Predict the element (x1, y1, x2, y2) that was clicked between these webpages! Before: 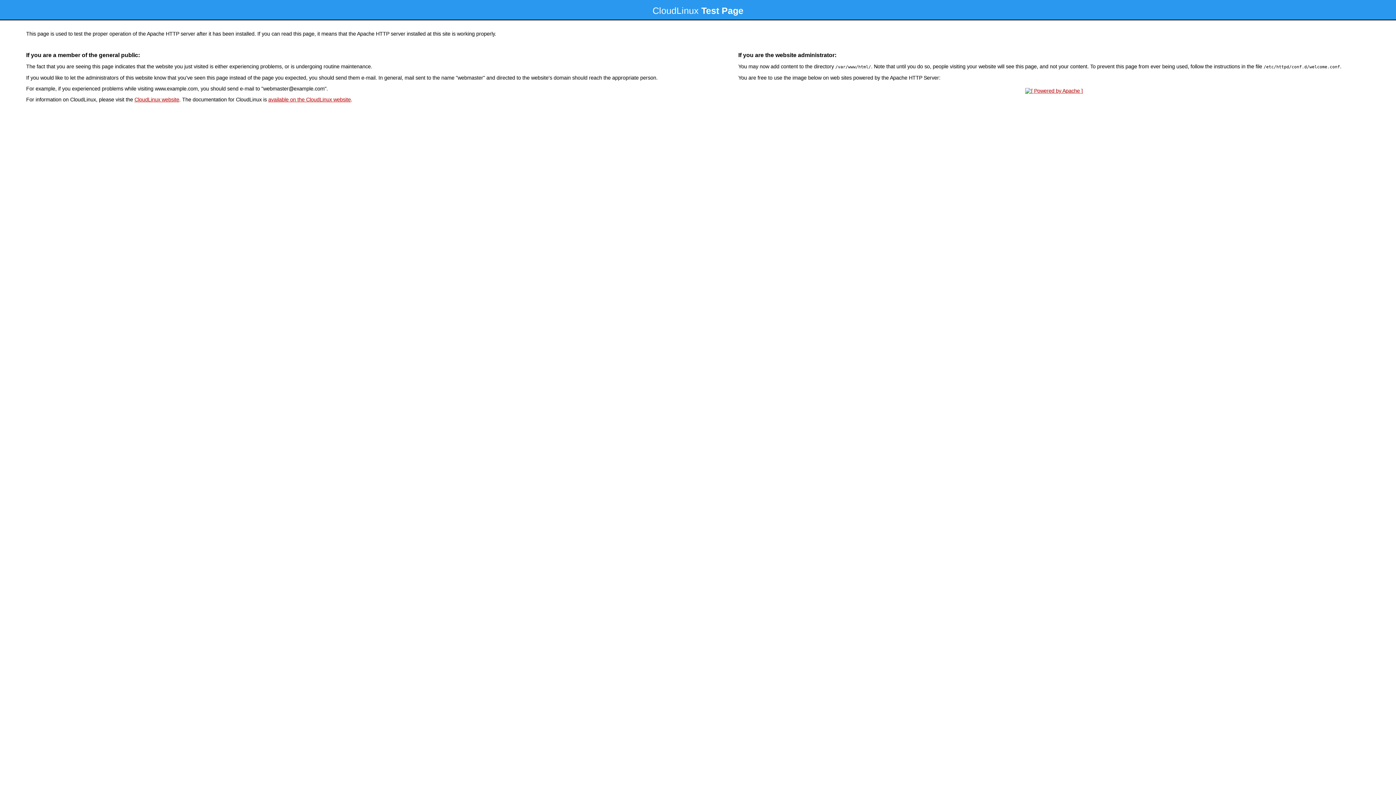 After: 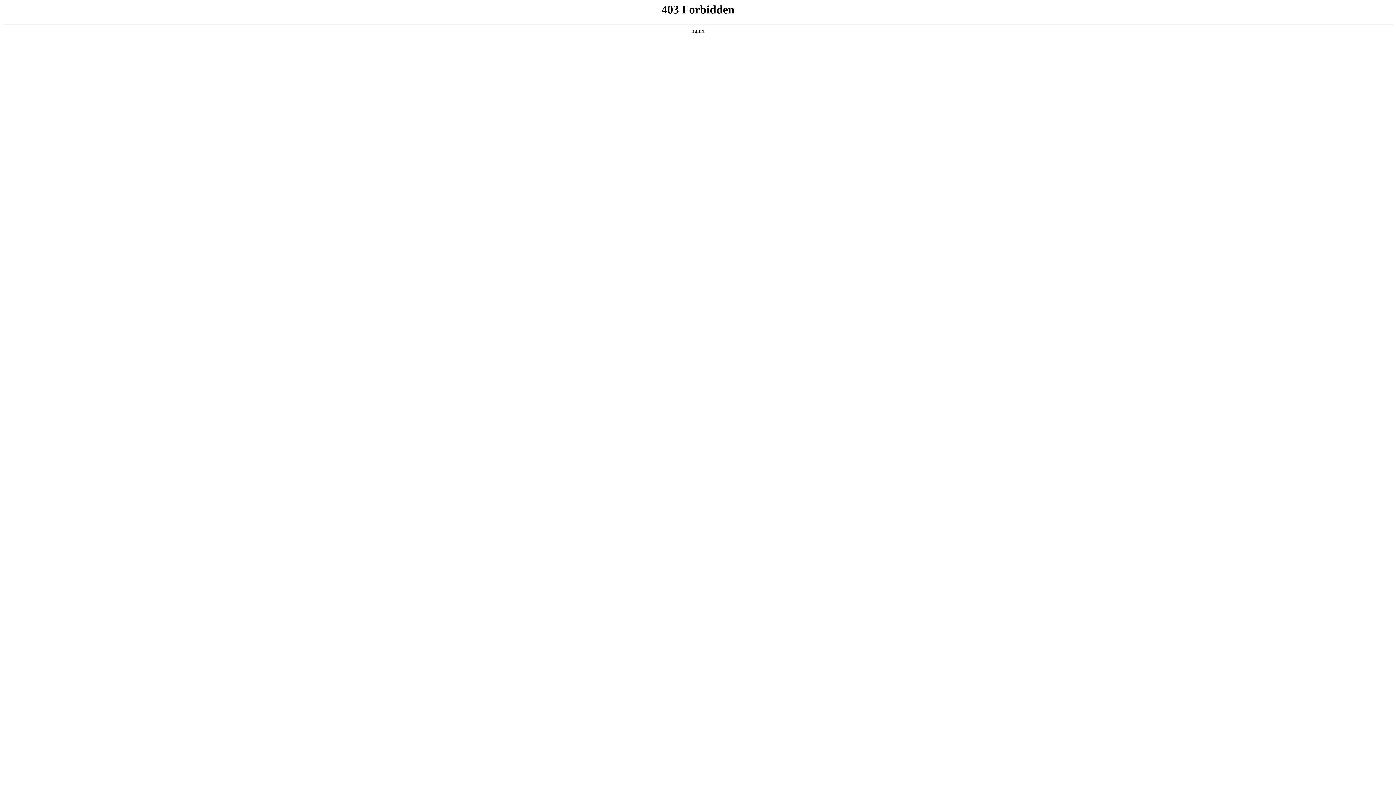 Action: bbox: (134, 96, 179, 102) label: CloudLinux website